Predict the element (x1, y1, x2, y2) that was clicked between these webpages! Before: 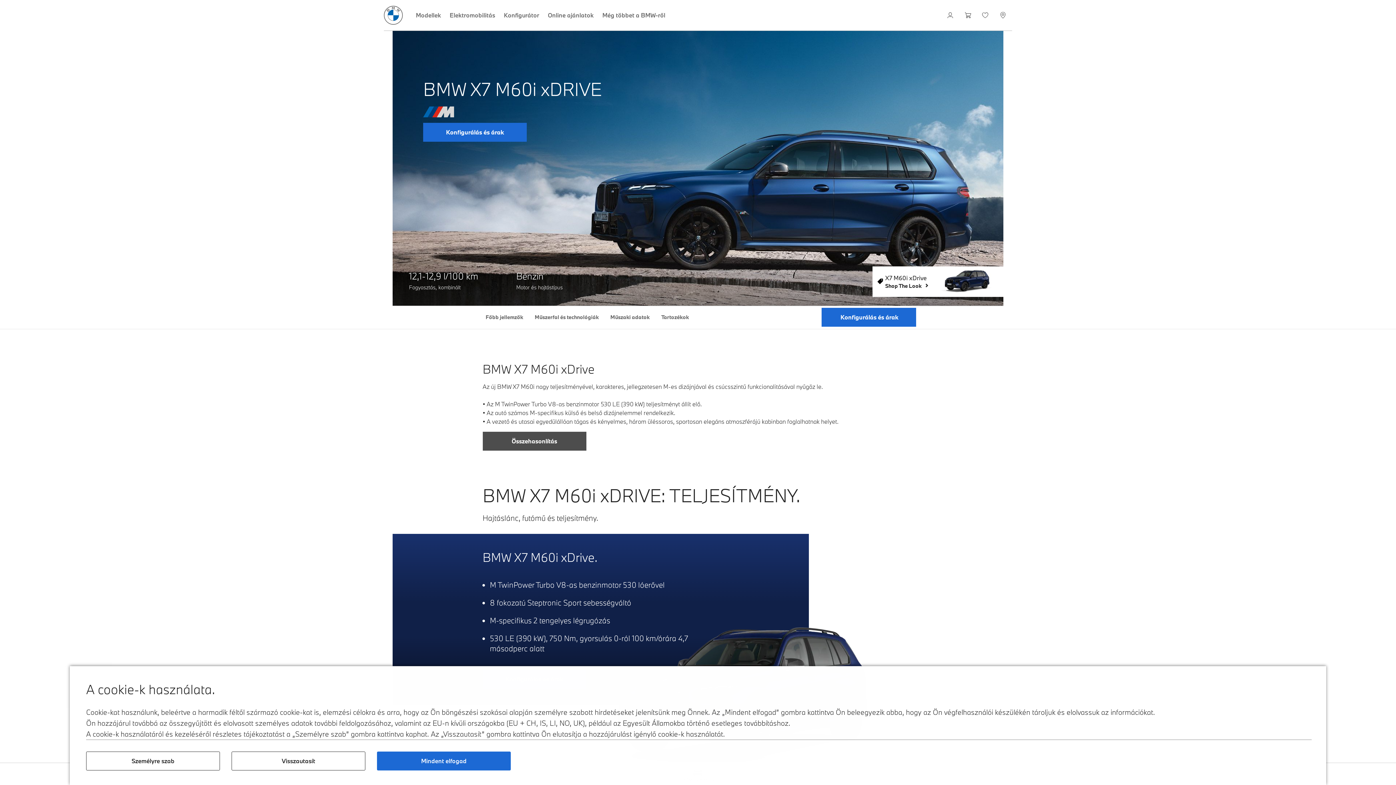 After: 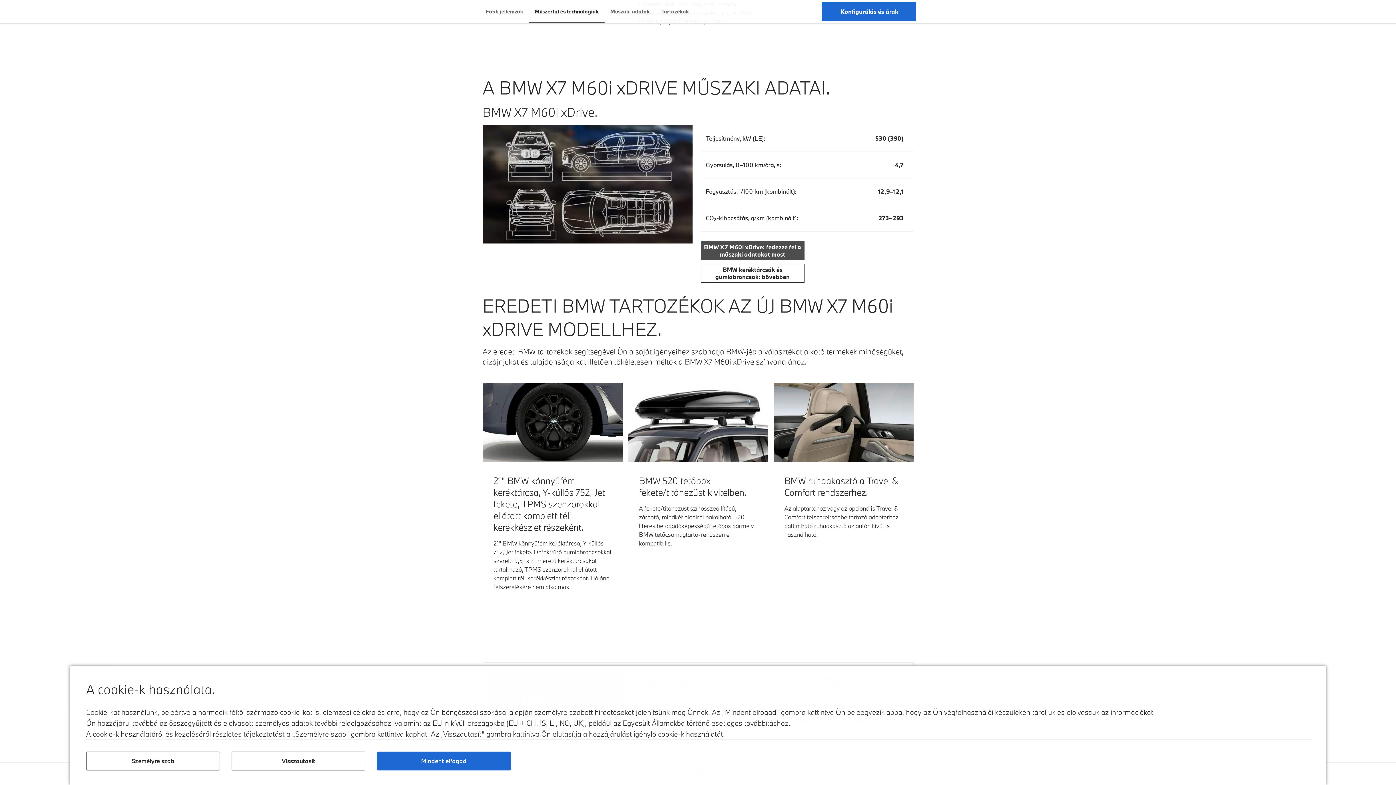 Action: label: Műszaki adatok bbox: (604, 307, 655, 327)